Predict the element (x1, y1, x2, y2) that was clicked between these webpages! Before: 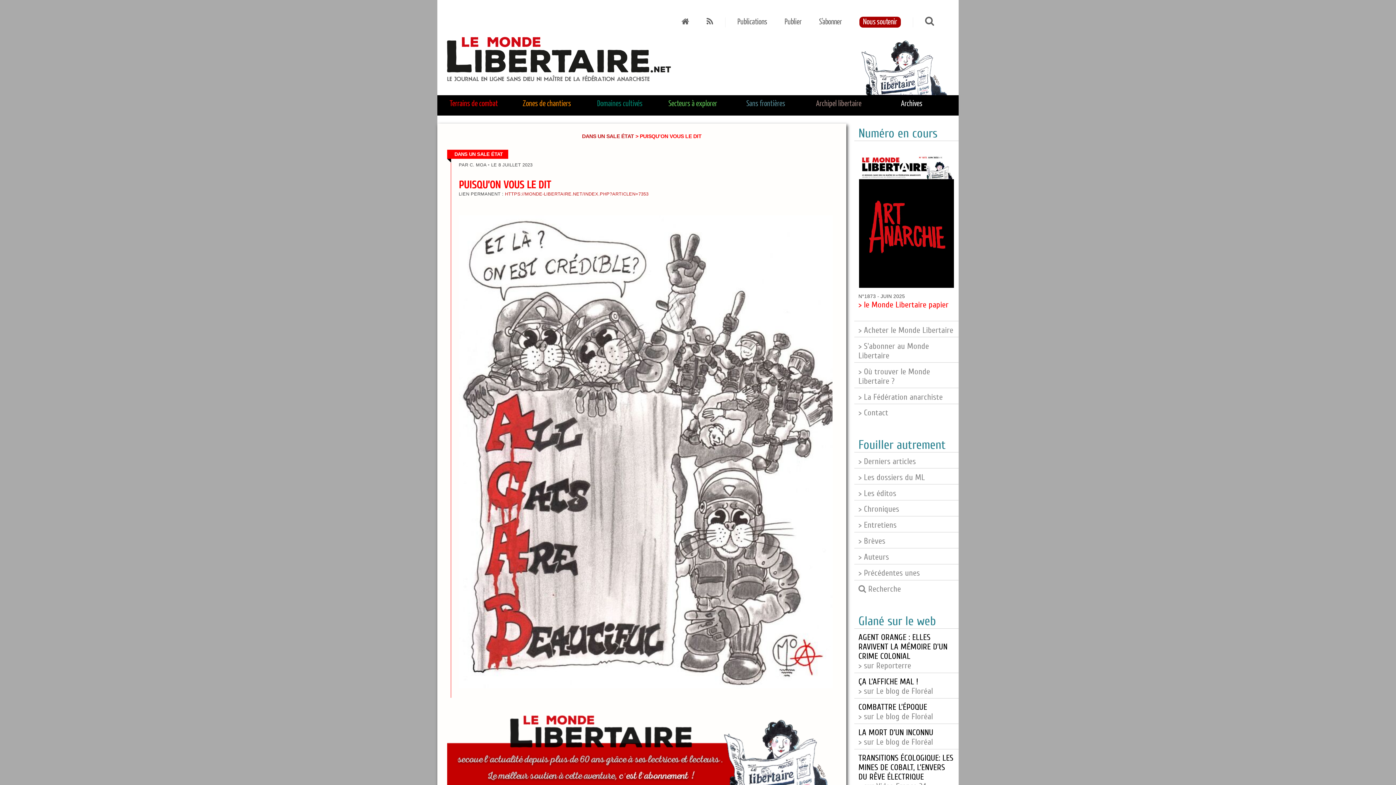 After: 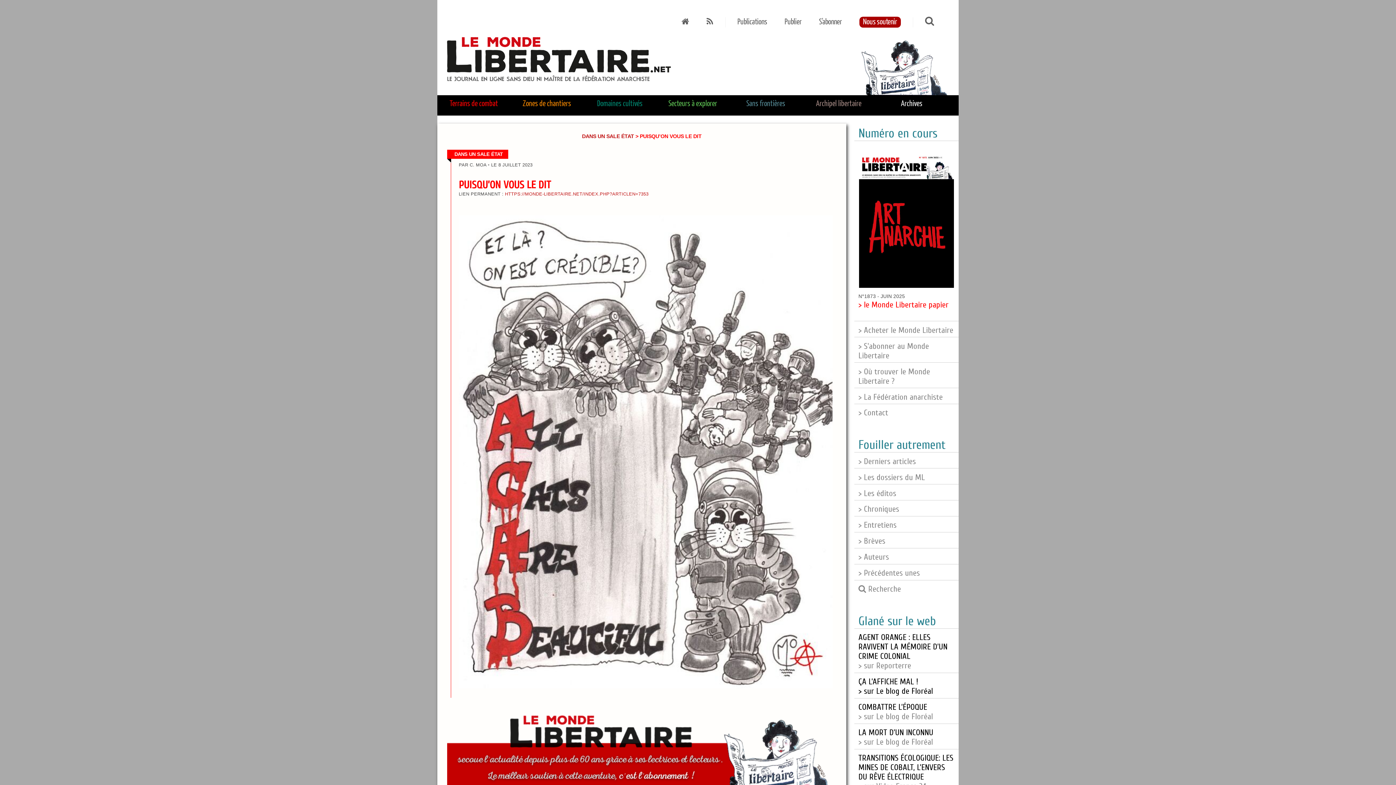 Action: bbox: (858, 677, 933, 696) label: ÇA L’AFFICHE MAL !
> sur Le blog de Floréal